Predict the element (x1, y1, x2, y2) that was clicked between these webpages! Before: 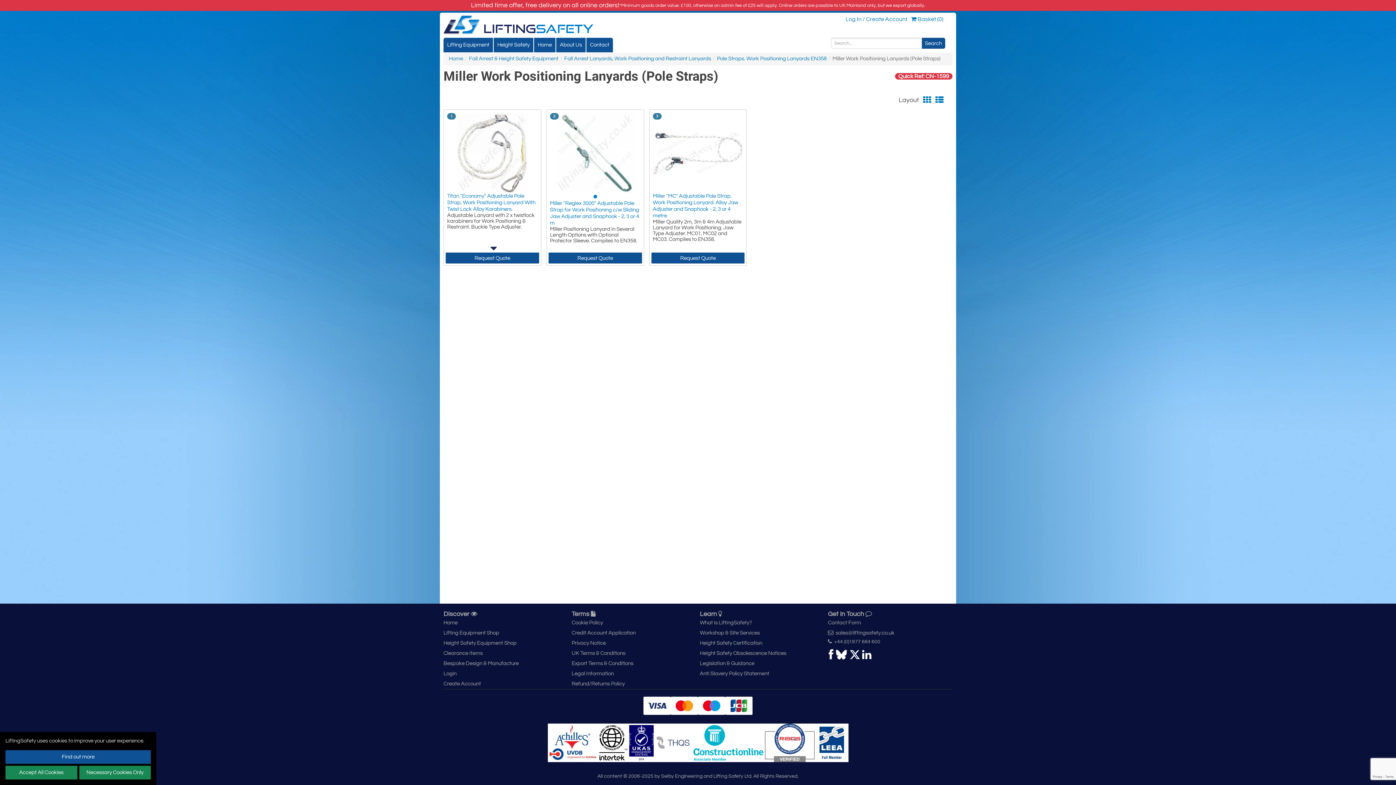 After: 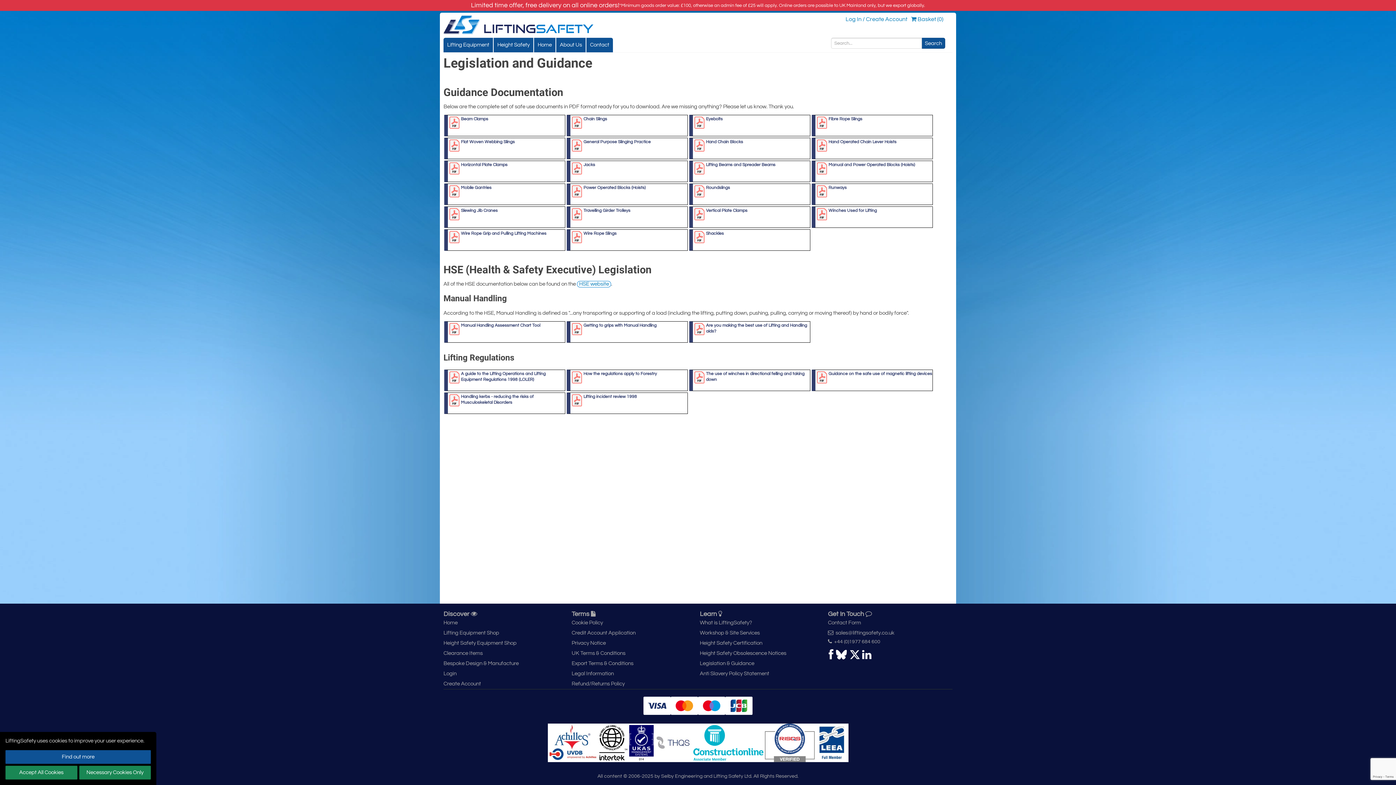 Action: bbox: (700, 659, 824, 669) label: Legislation & Guidance